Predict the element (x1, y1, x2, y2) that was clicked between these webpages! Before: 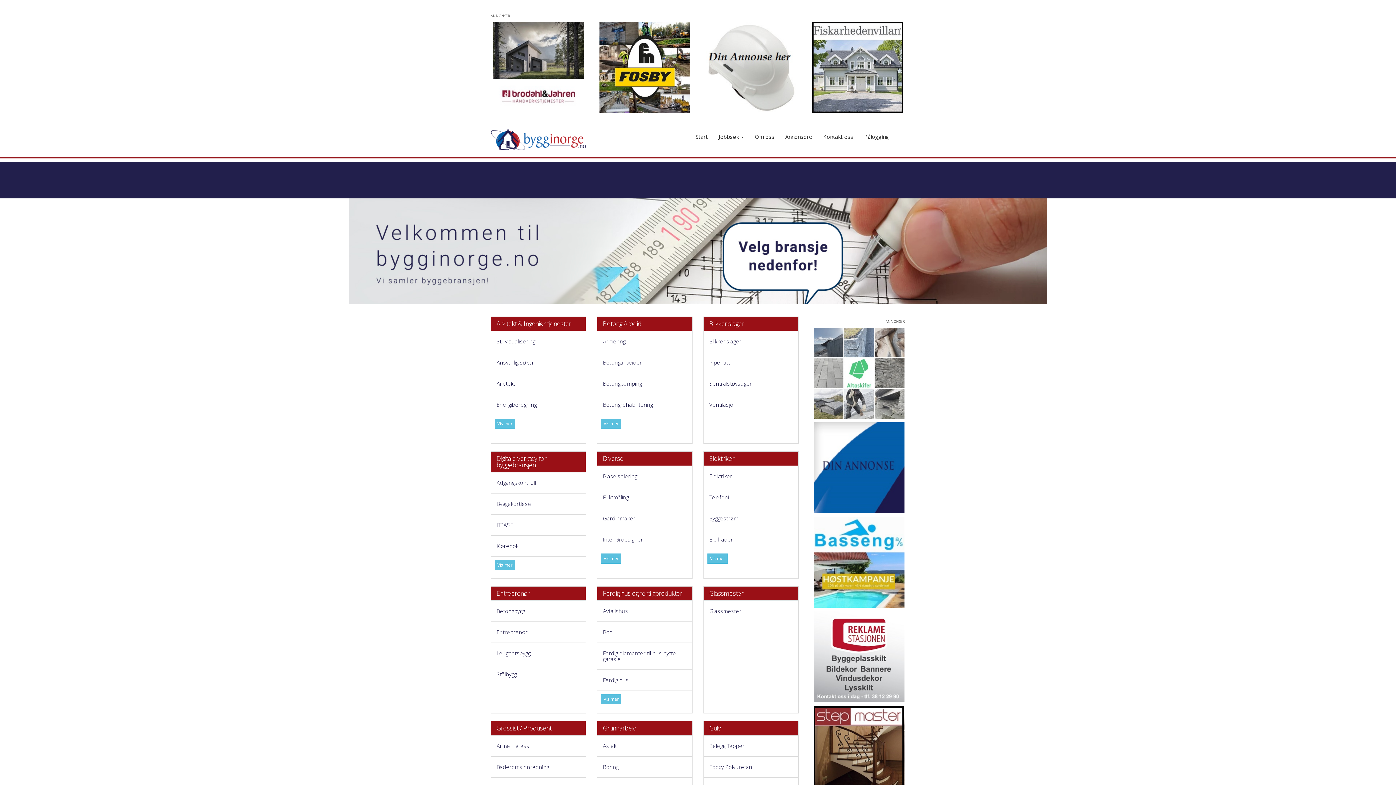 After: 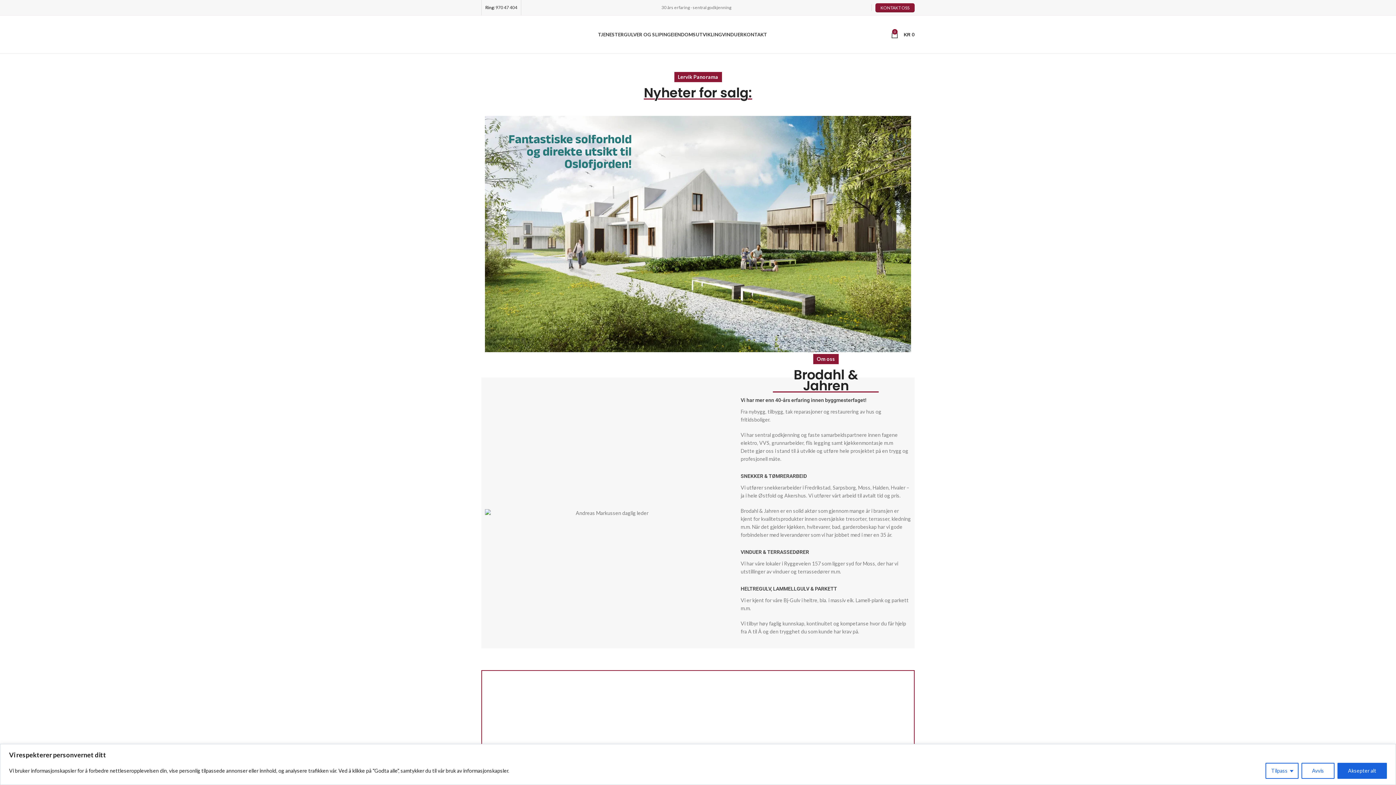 Action: bbox: (490, 22, 586, 113)